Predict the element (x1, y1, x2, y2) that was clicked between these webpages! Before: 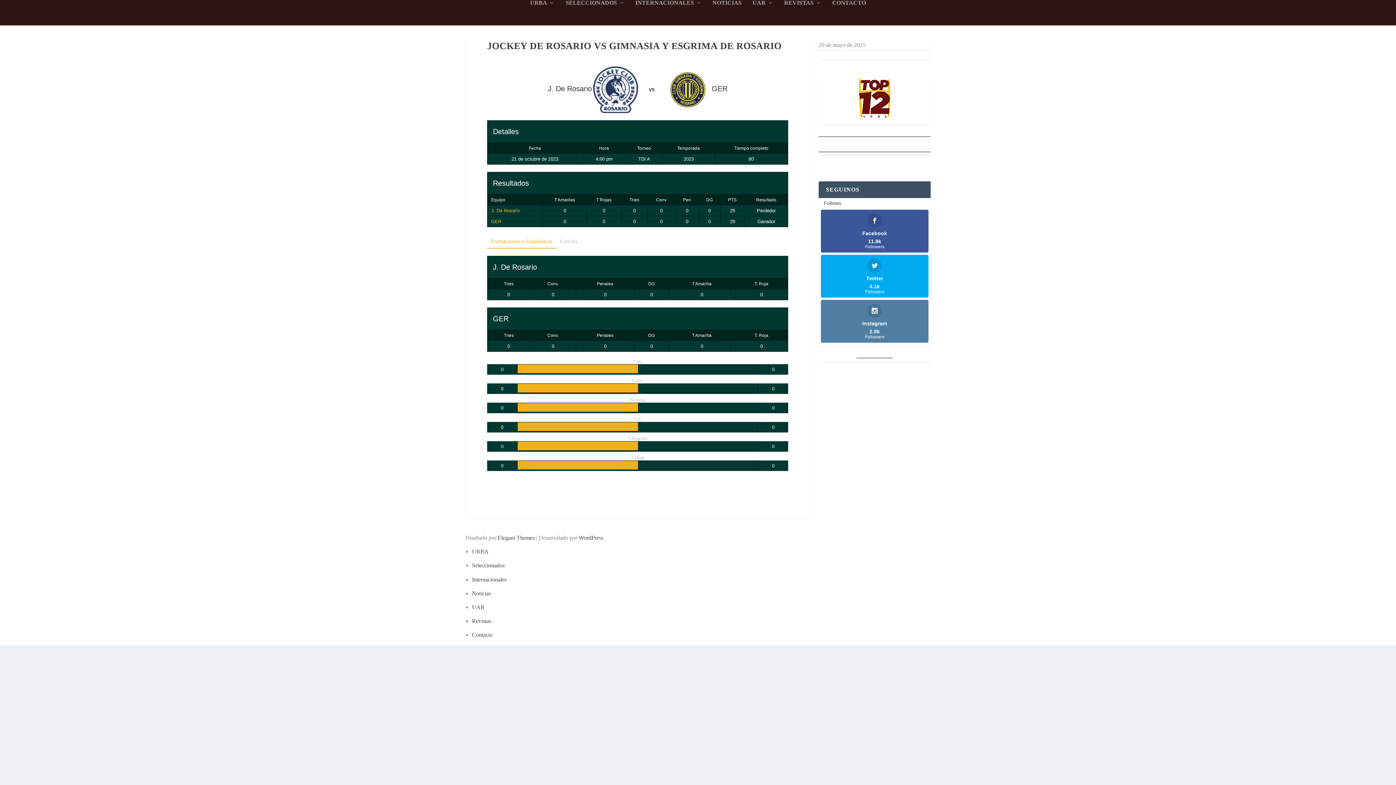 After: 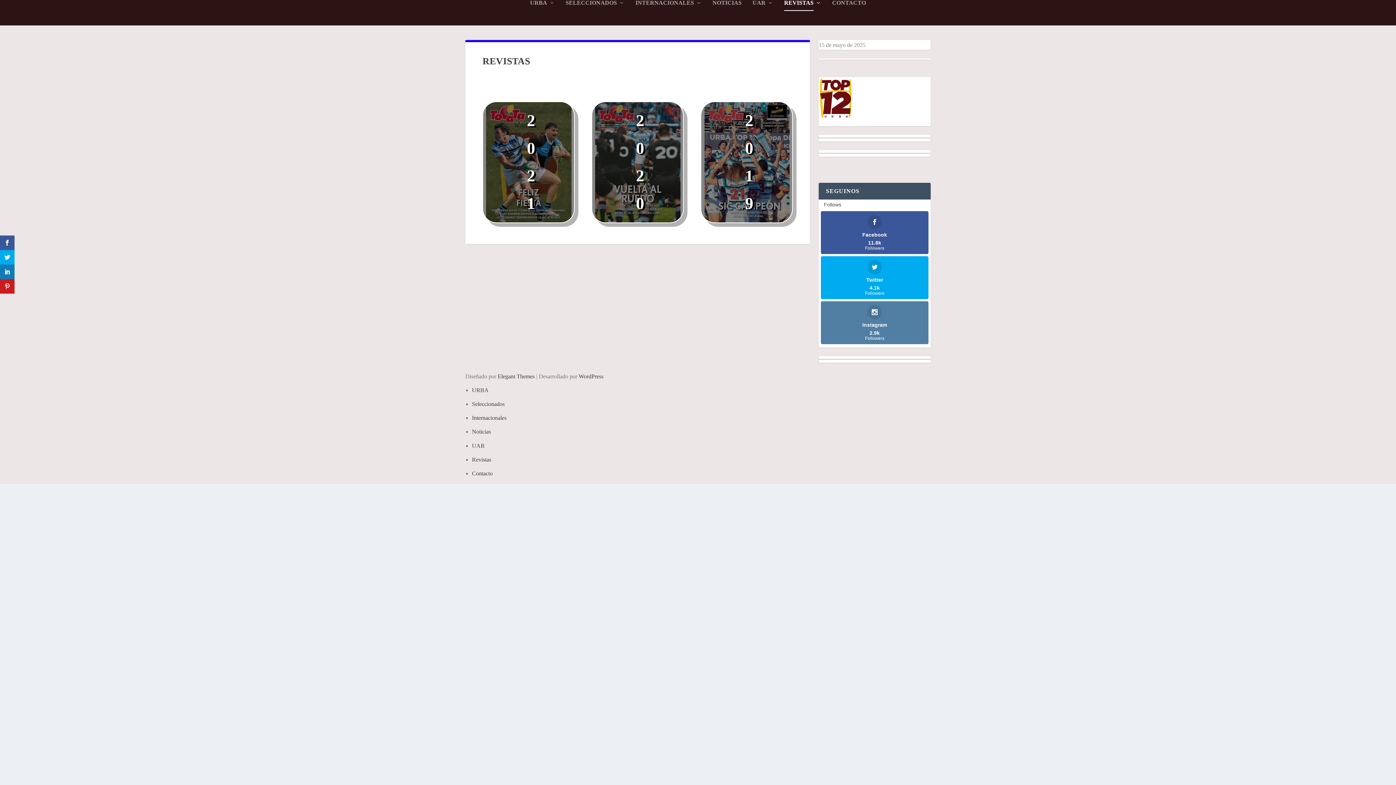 Action: bbox: (472, 618, 491, 624) label: Revistas